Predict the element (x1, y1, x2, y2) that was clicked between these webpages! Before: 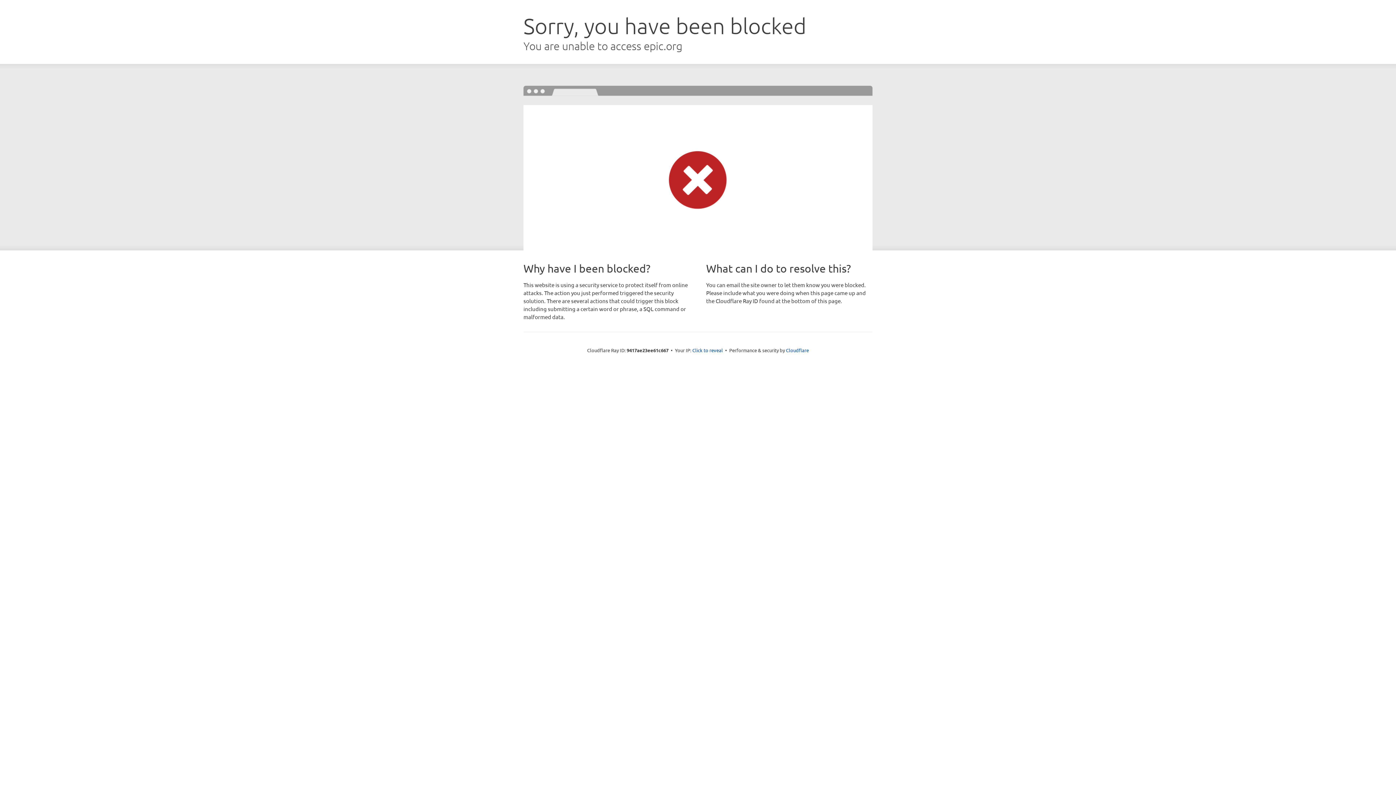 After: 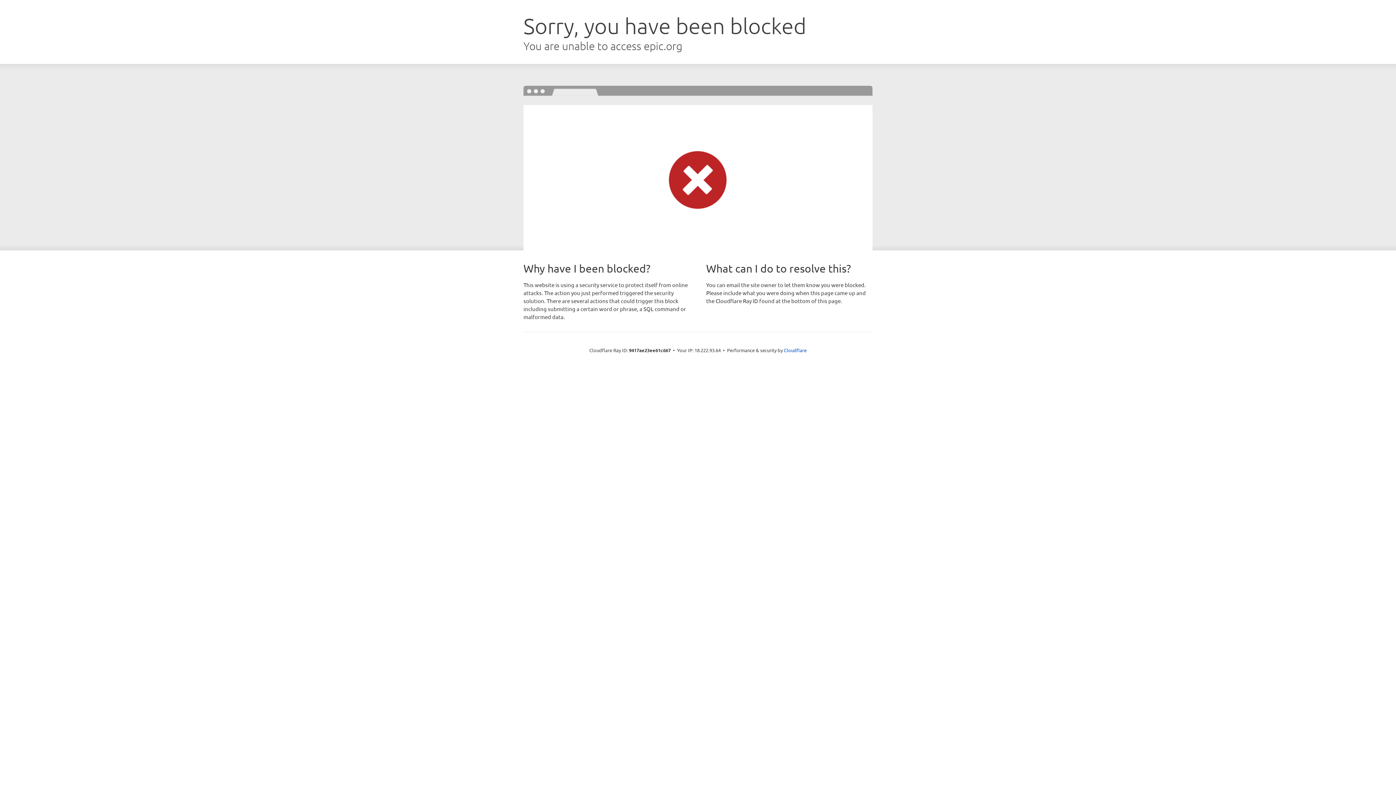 Action: bbox: (692, 346, 723, 353) label: Click to reveal